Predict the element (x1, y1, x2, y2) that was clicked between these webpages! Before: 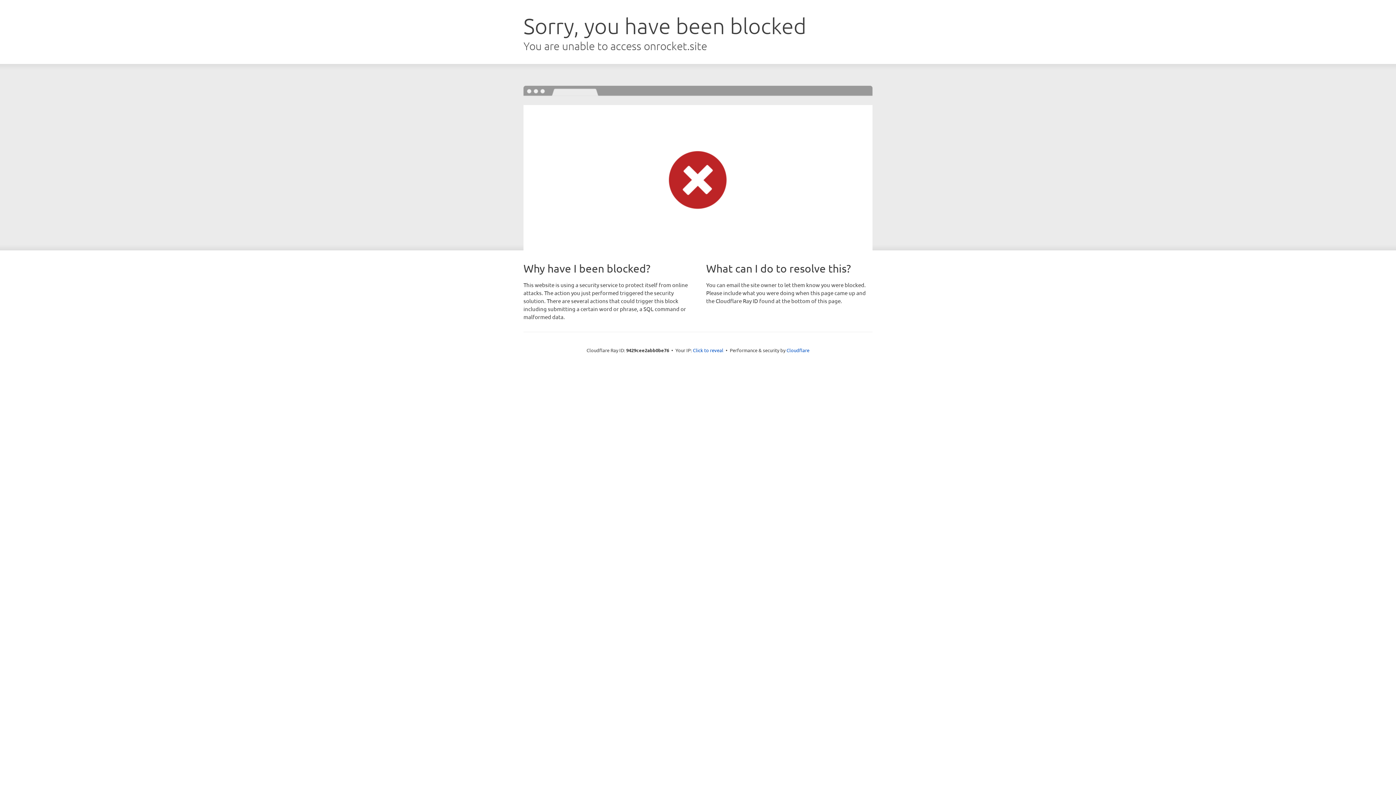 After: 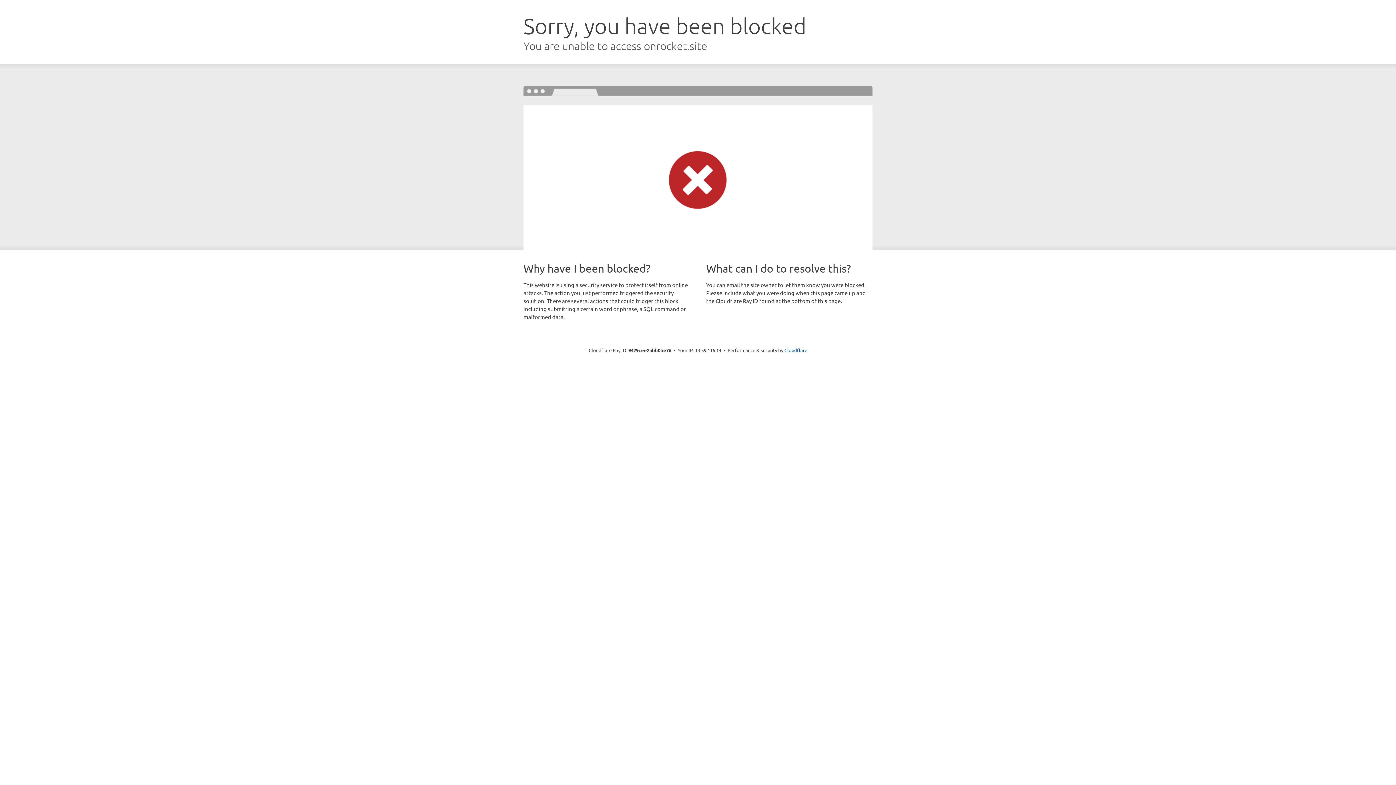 Action: label: Click to reveal bbox: (693, 346, 723, 353)